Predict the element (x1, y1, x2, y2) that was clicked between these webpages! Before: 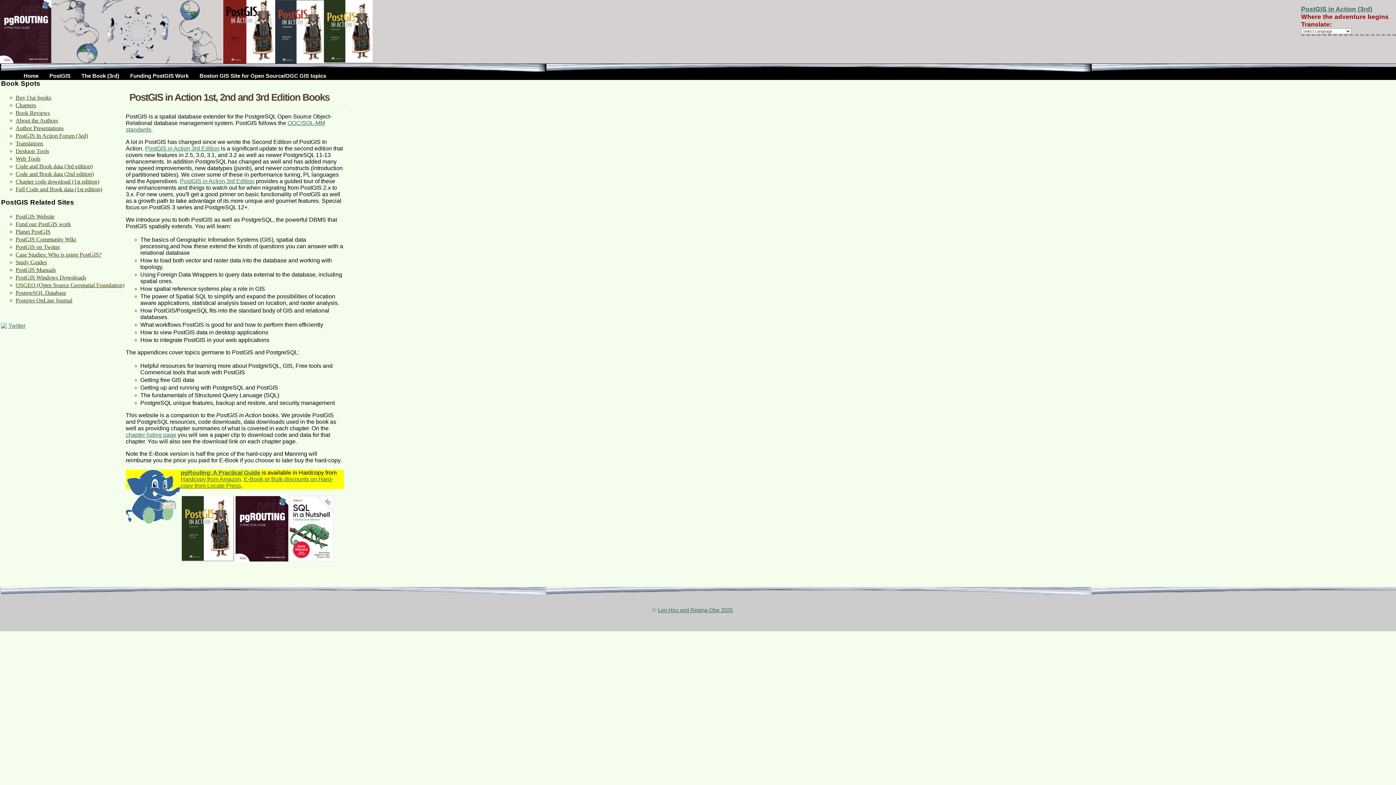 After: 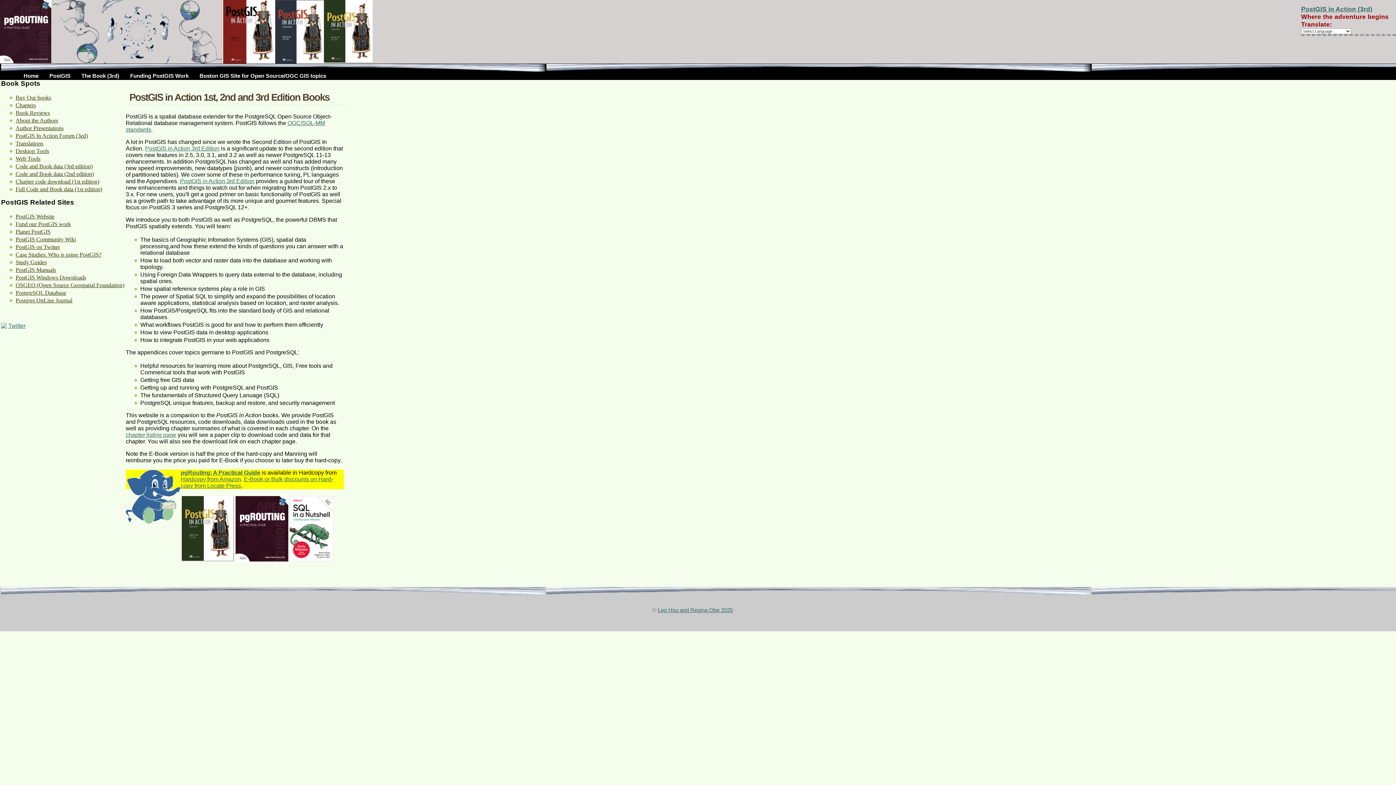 Action: label: PostGIS Community Wiki bbox: (15, 236, 76, 242)